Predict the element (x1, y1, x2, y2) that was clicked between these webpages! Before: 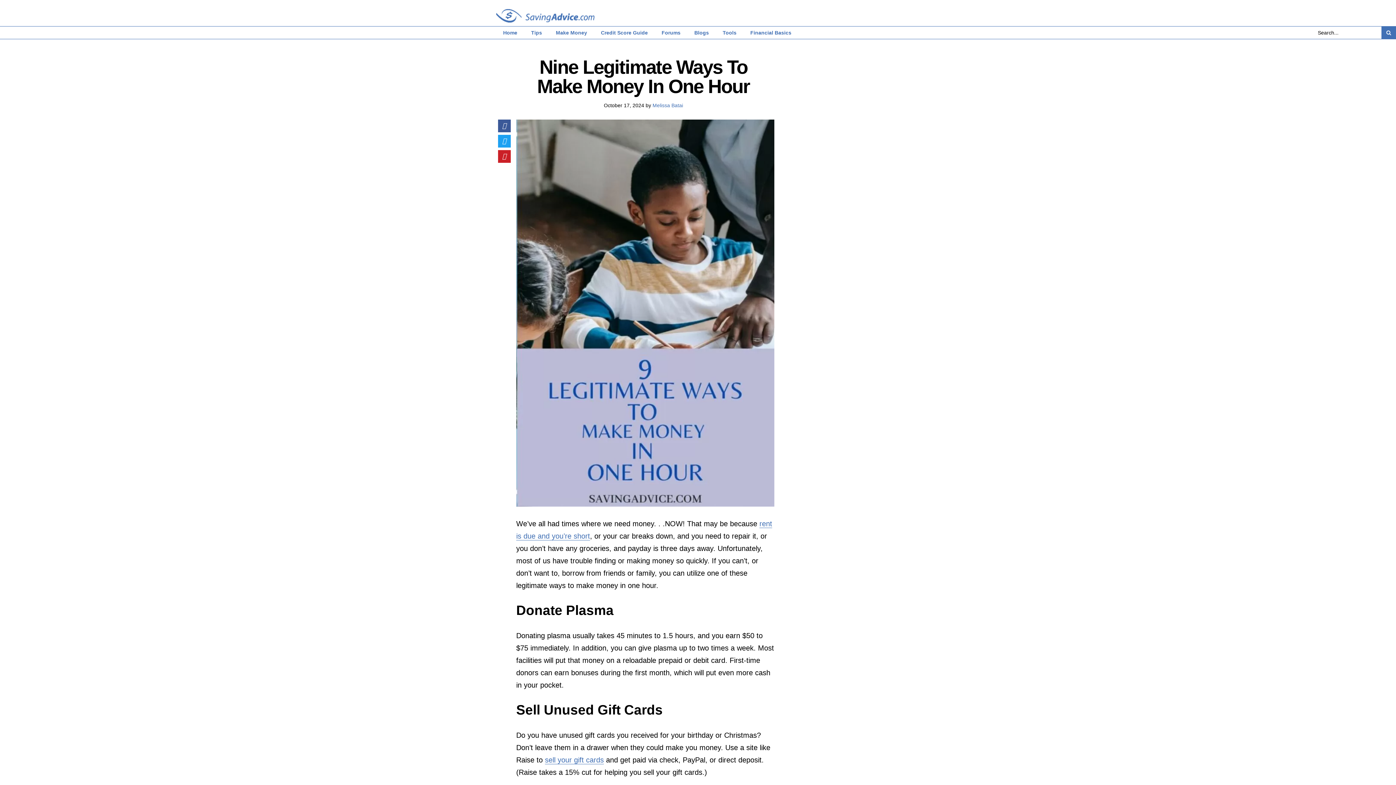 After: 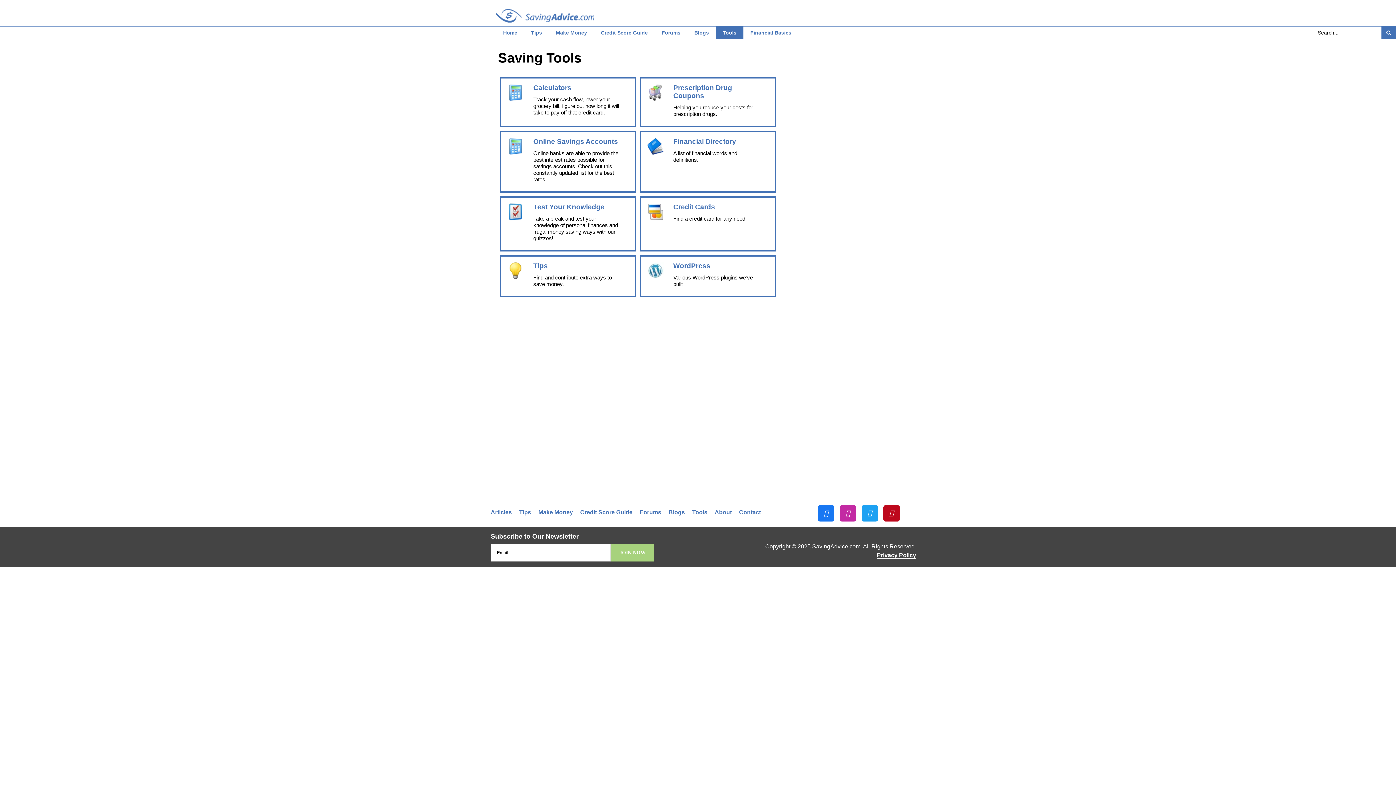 Action: label: Tools bbox: (716, 26, 743, 38)